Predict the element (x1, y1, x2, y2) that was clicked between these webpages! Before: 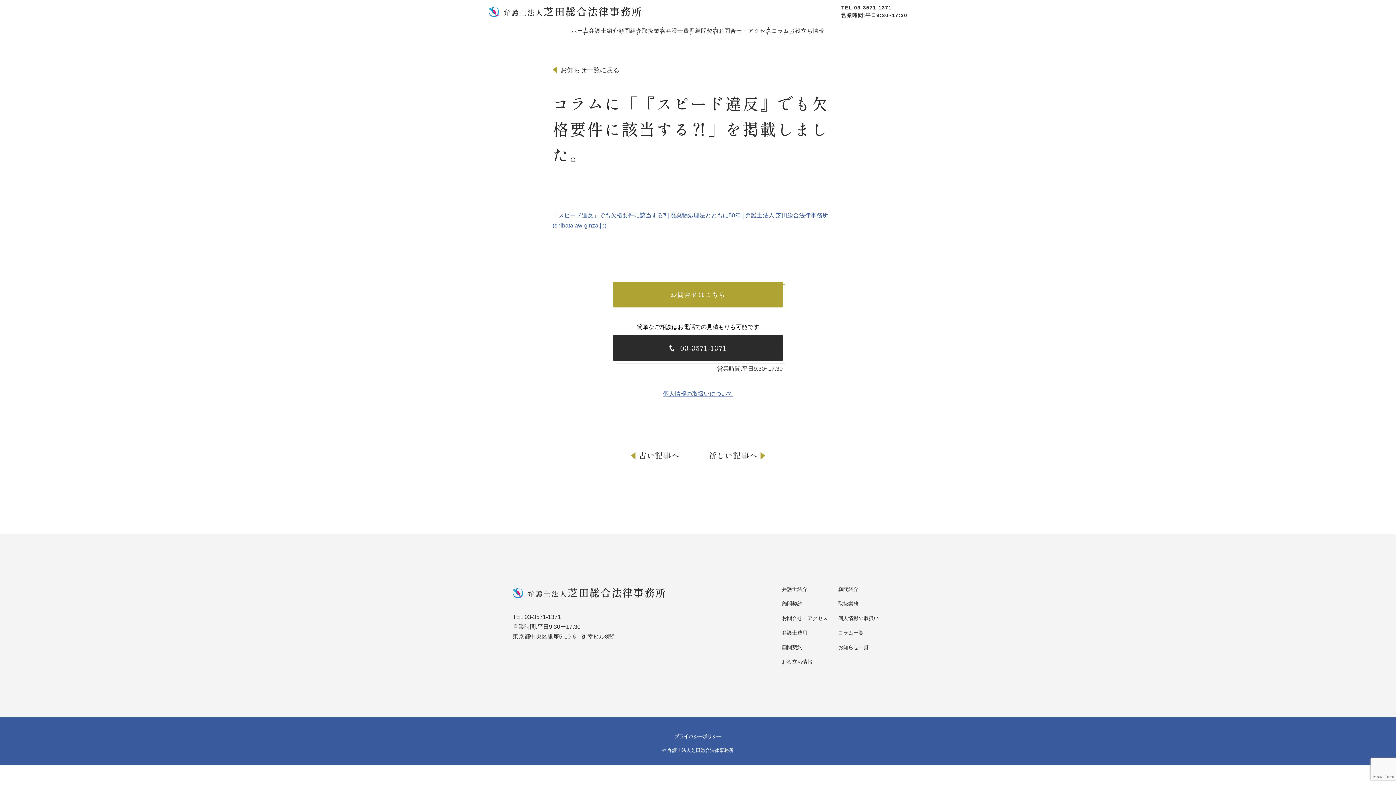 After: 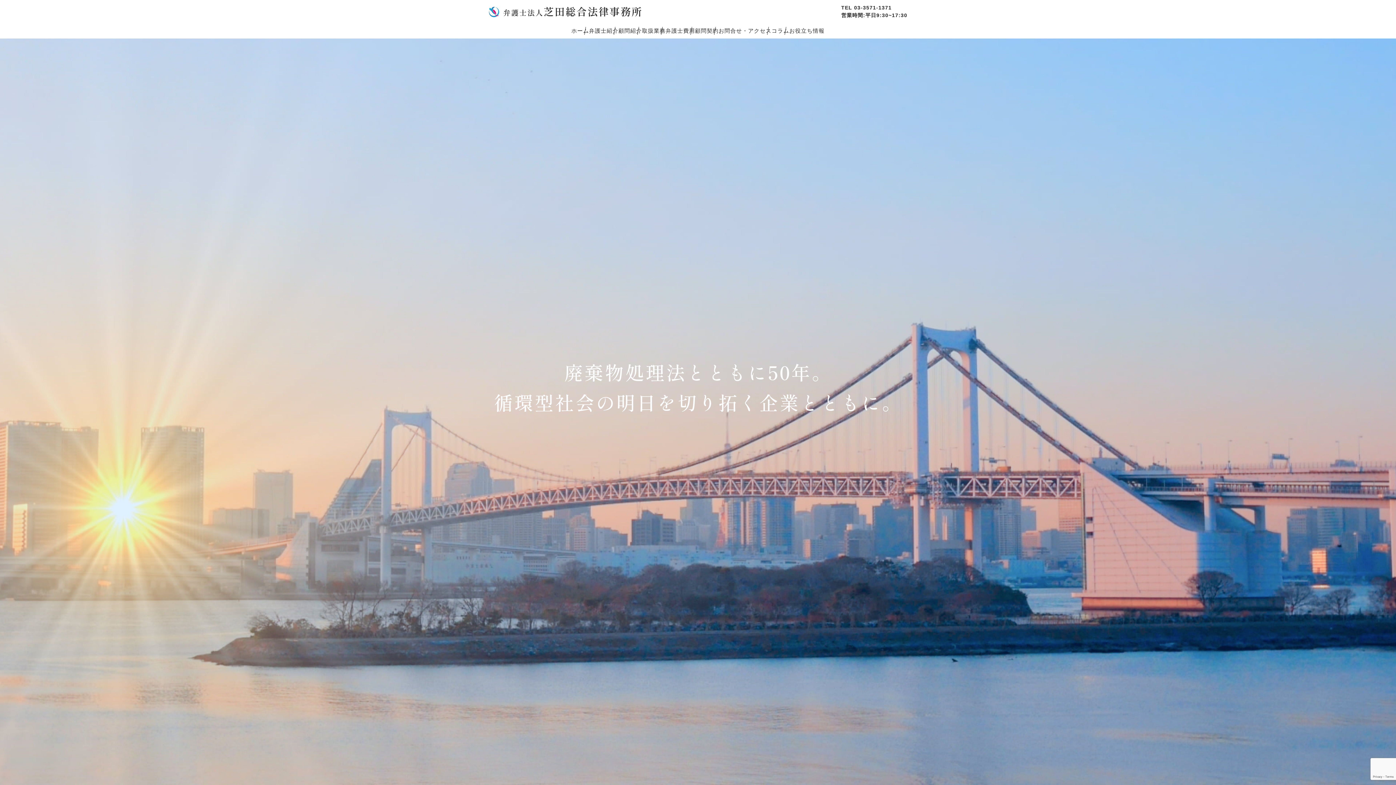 Action: label: 弁護士法人芝田総合法律事務所 bbox: (488, 4, 642, 18)